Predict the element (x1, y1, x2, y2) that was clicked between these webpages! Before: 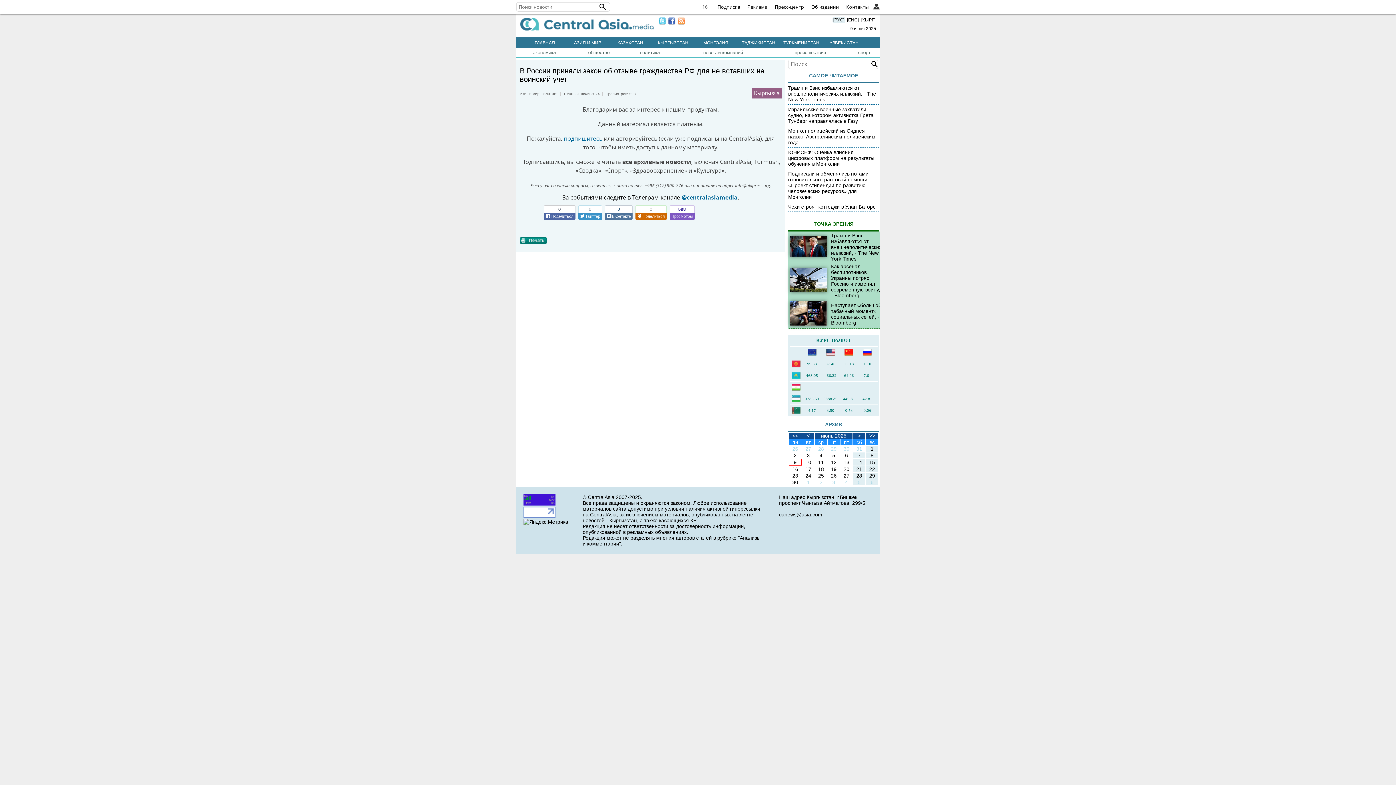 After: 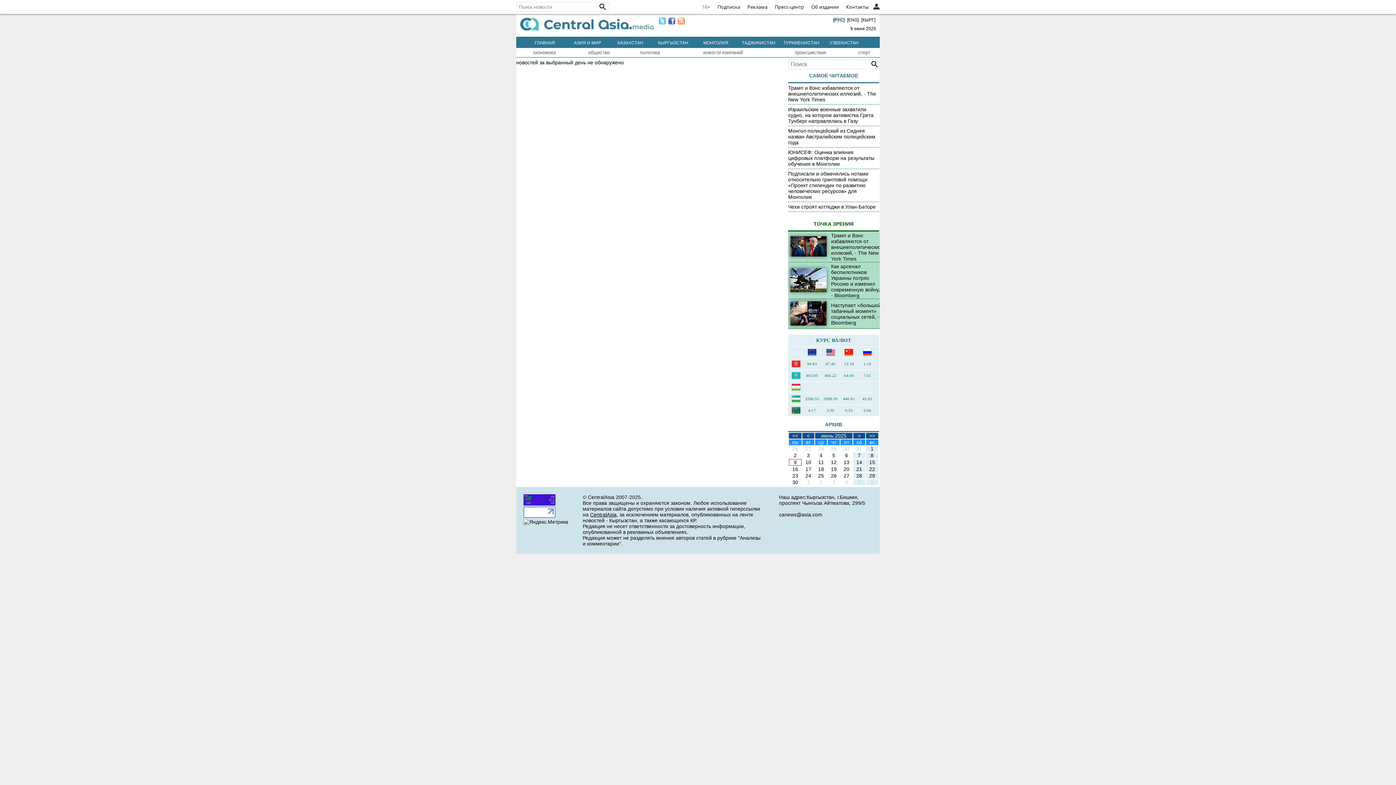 Action: label: 18 bbox: (818, 466, 824, 472)